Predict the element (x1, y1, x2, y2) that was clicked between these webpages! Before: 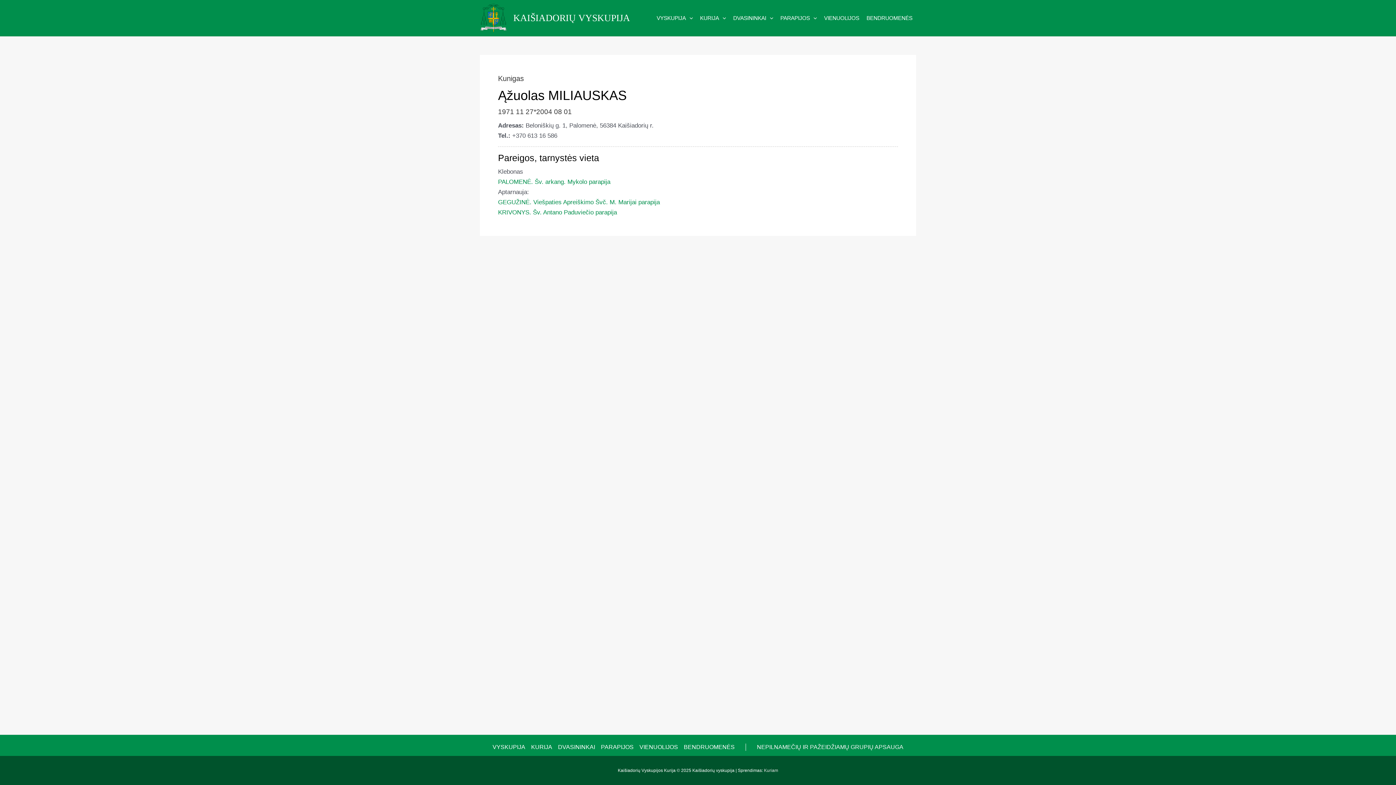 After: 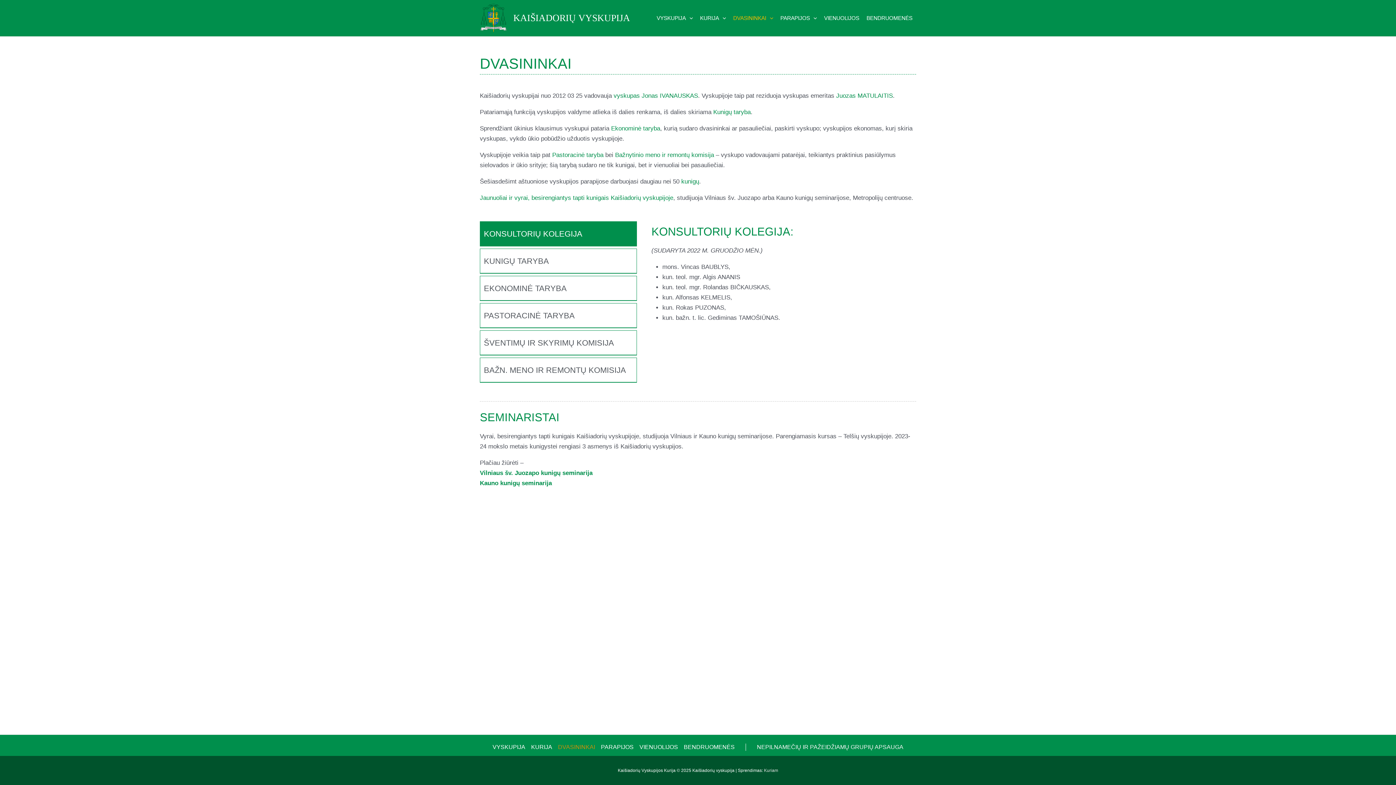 Action: label: DVASININKAI bbox: (729, 3, 776, 32)